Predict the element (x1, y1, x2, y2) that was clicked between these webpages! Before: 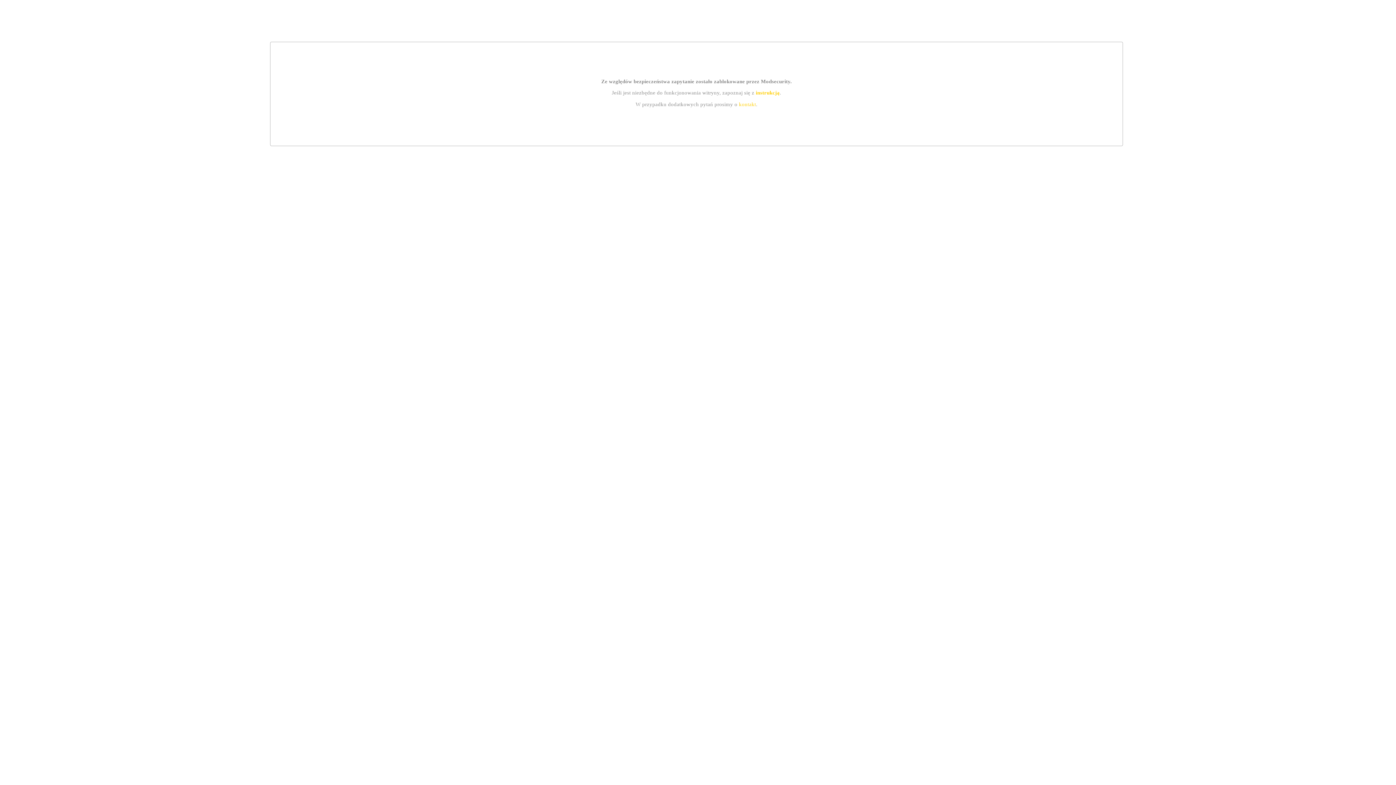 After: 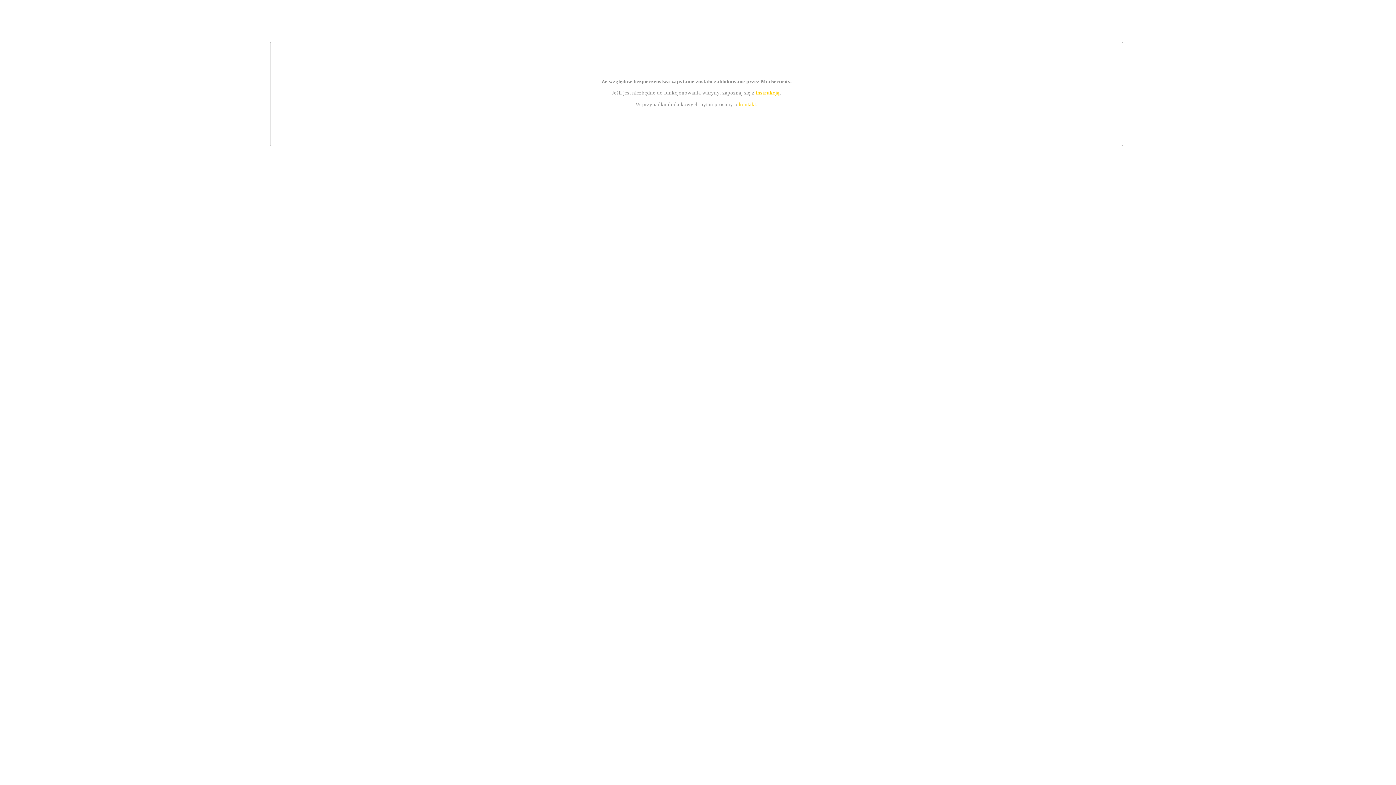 Action: label: instrukcją bbox: (755, 89, 779, 95)